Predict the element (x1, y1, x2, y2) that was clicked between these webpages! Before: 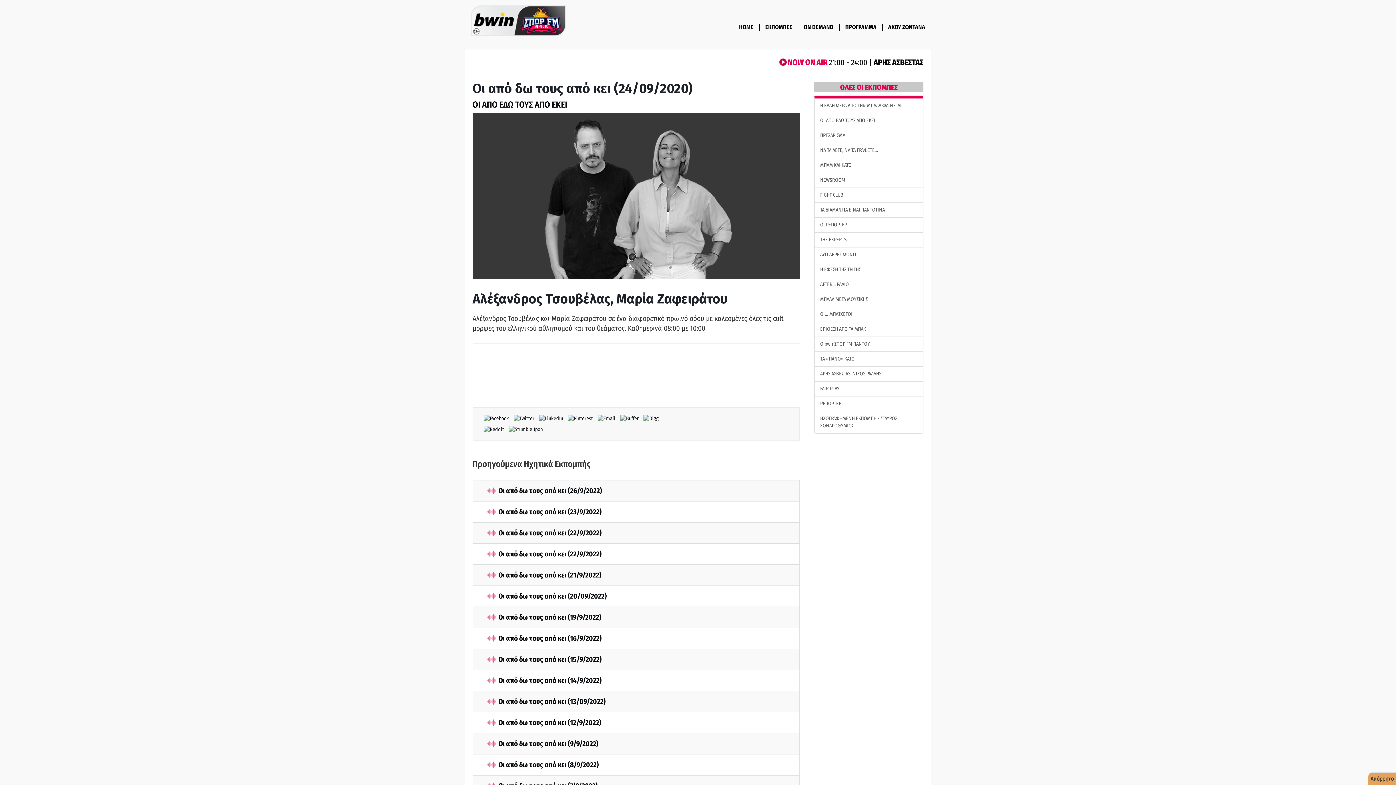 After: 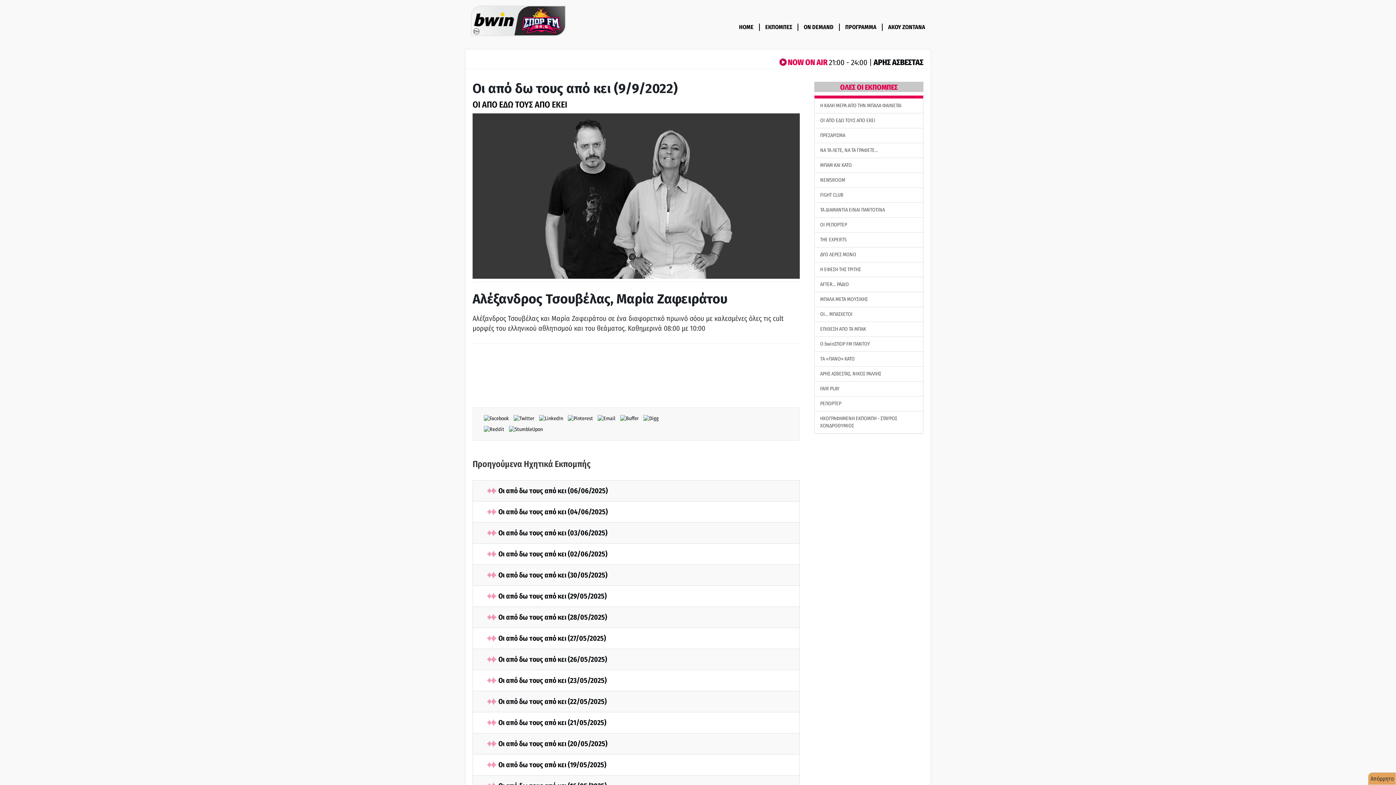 Action: label: Οι από δω τους από κει (9/9/2022)
 bbox: (487, 740, 598, 748)